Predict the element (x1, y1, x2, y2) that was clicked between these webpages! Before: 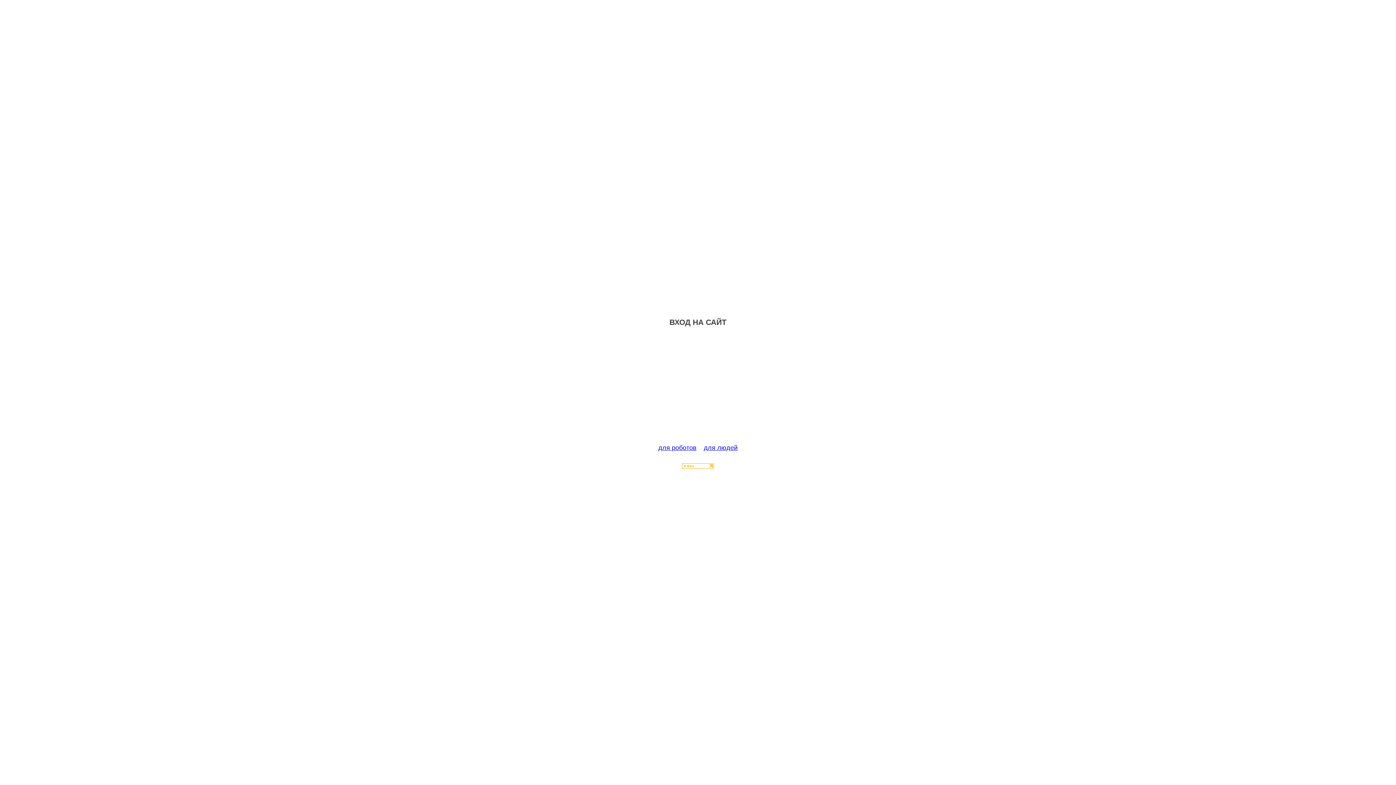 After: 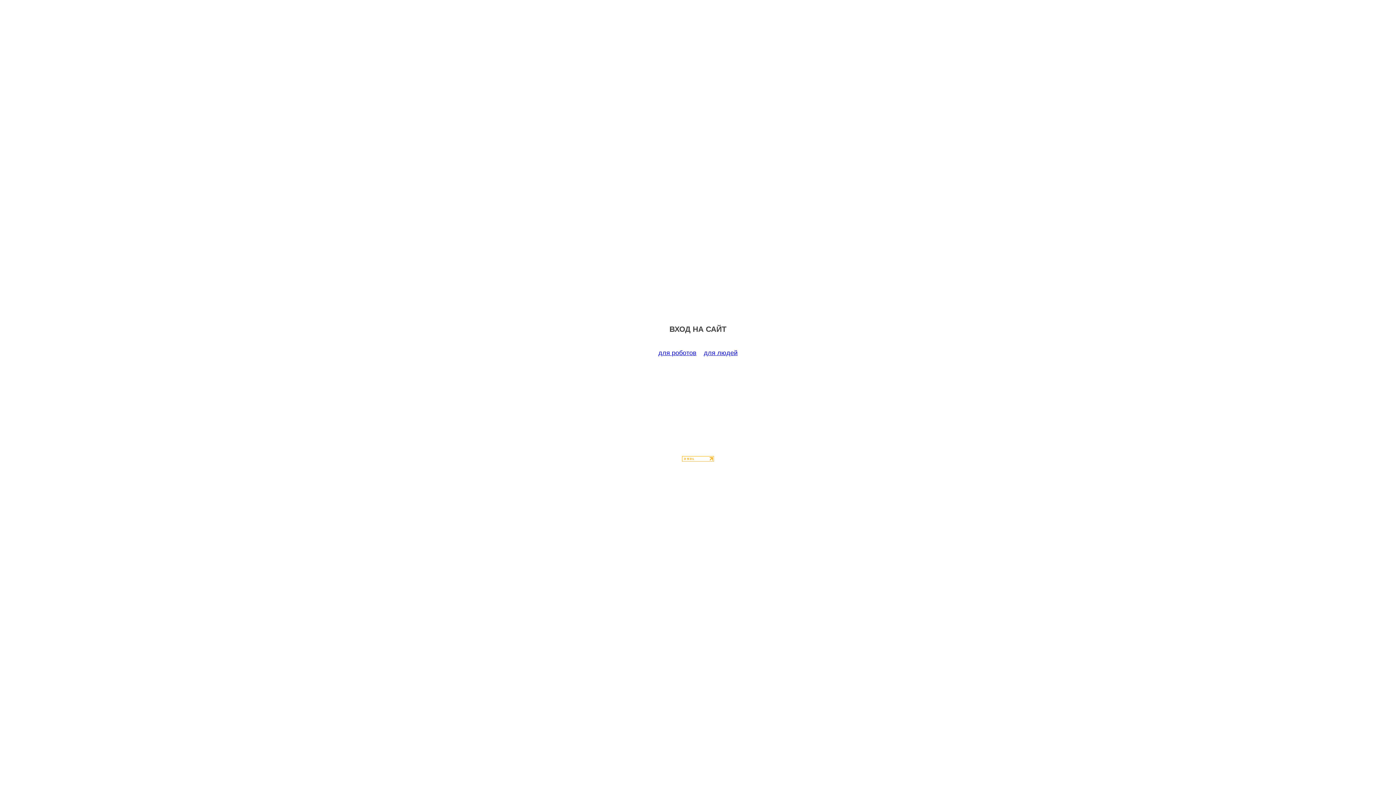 Action: bbox: (658, 444, 696, 451) label: для роботов